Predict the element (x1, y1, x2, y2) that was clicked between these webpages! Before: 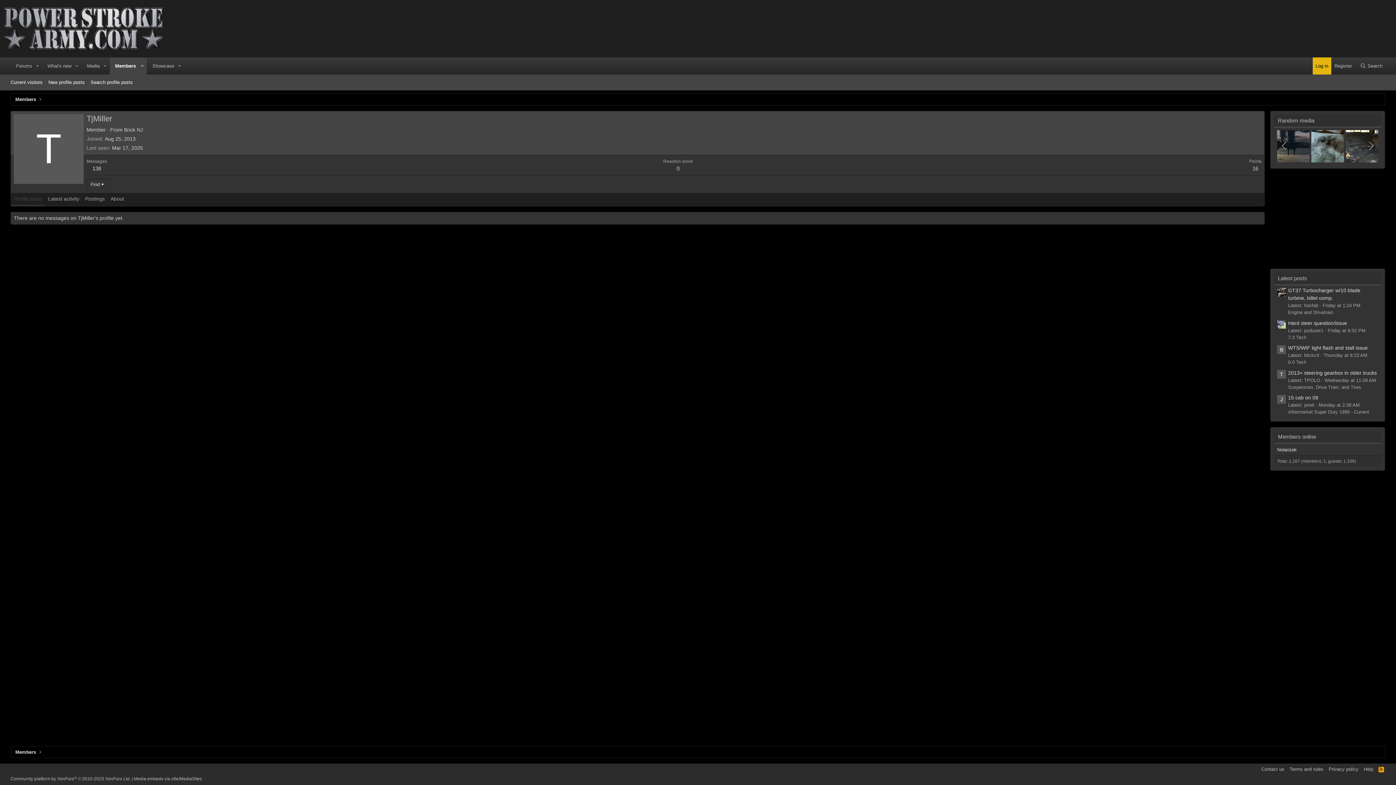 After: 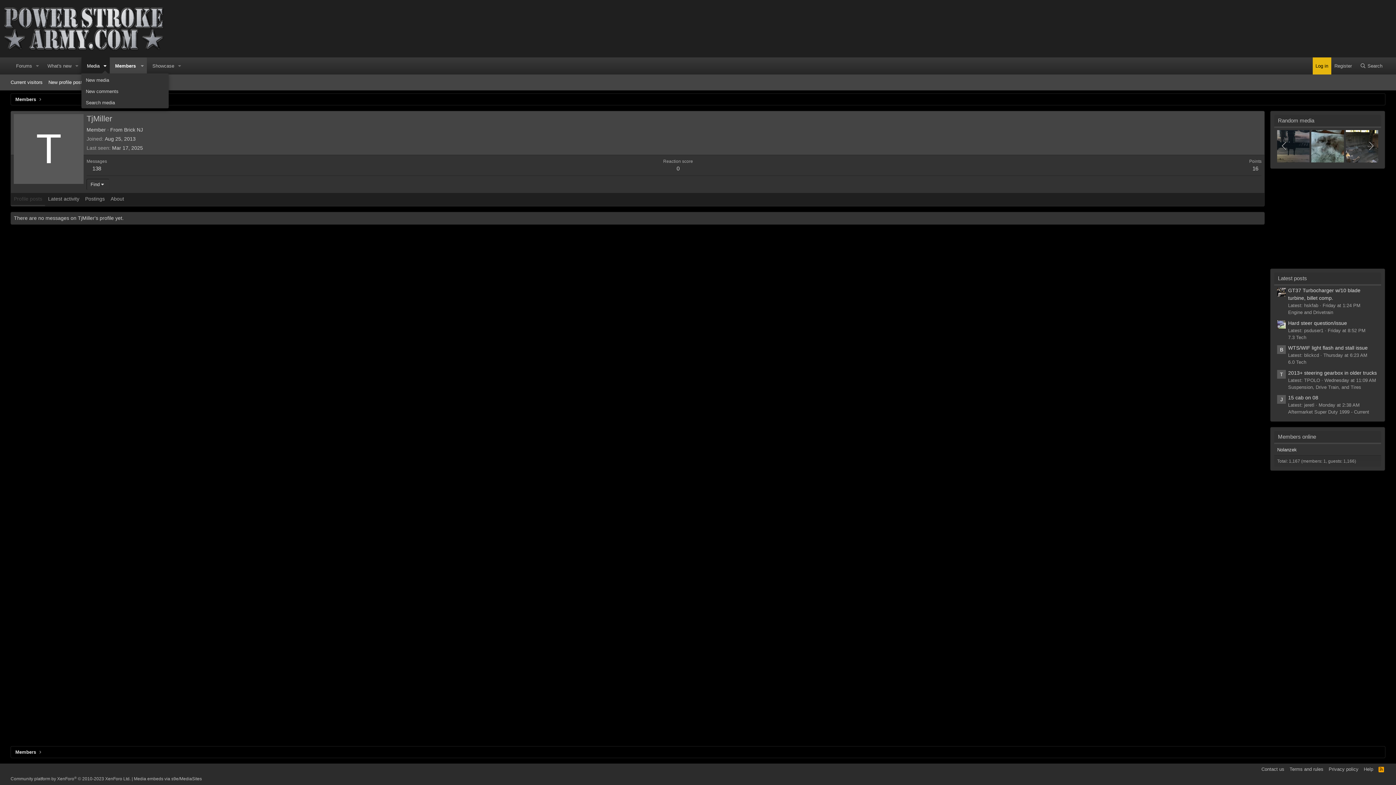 Action: label: Toggle expanded bbox: (100, 57, 109, 74)